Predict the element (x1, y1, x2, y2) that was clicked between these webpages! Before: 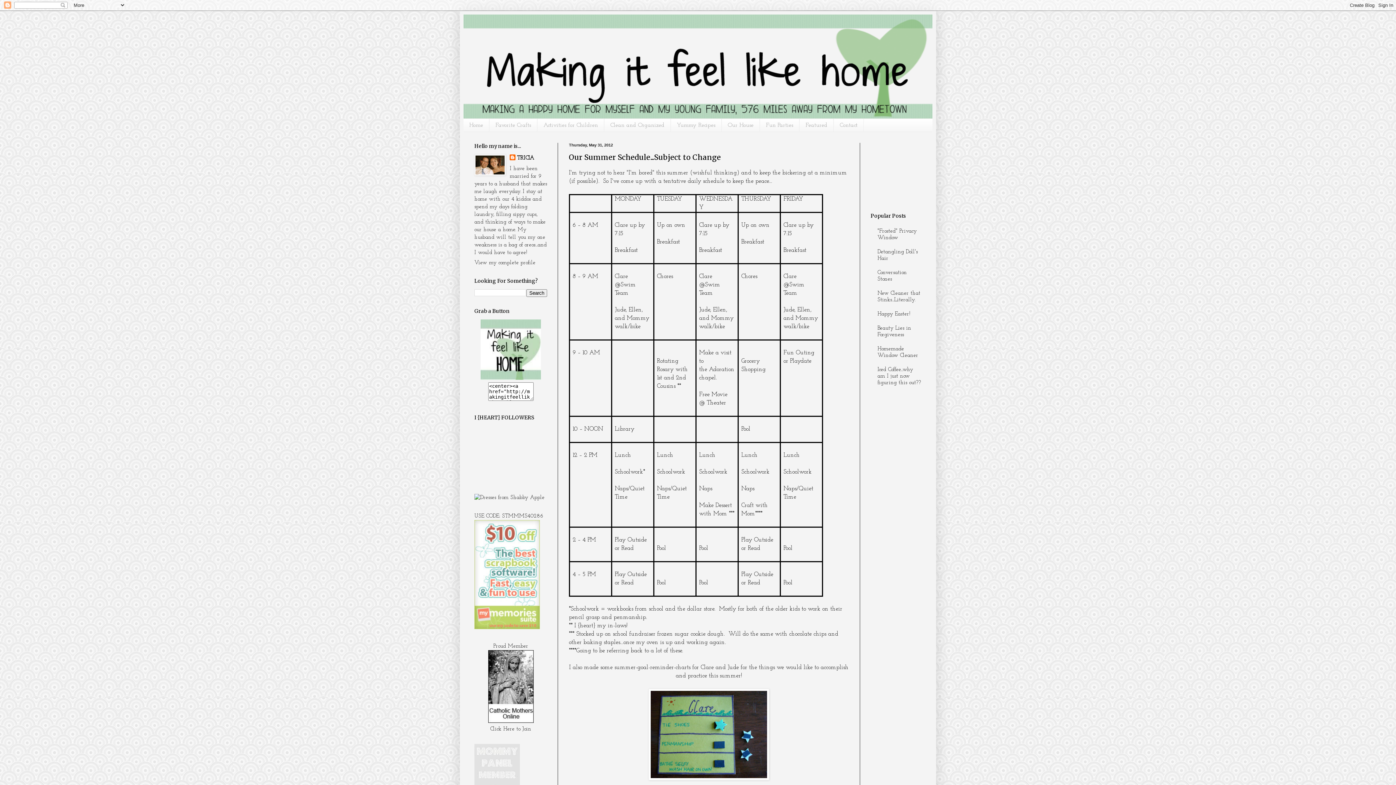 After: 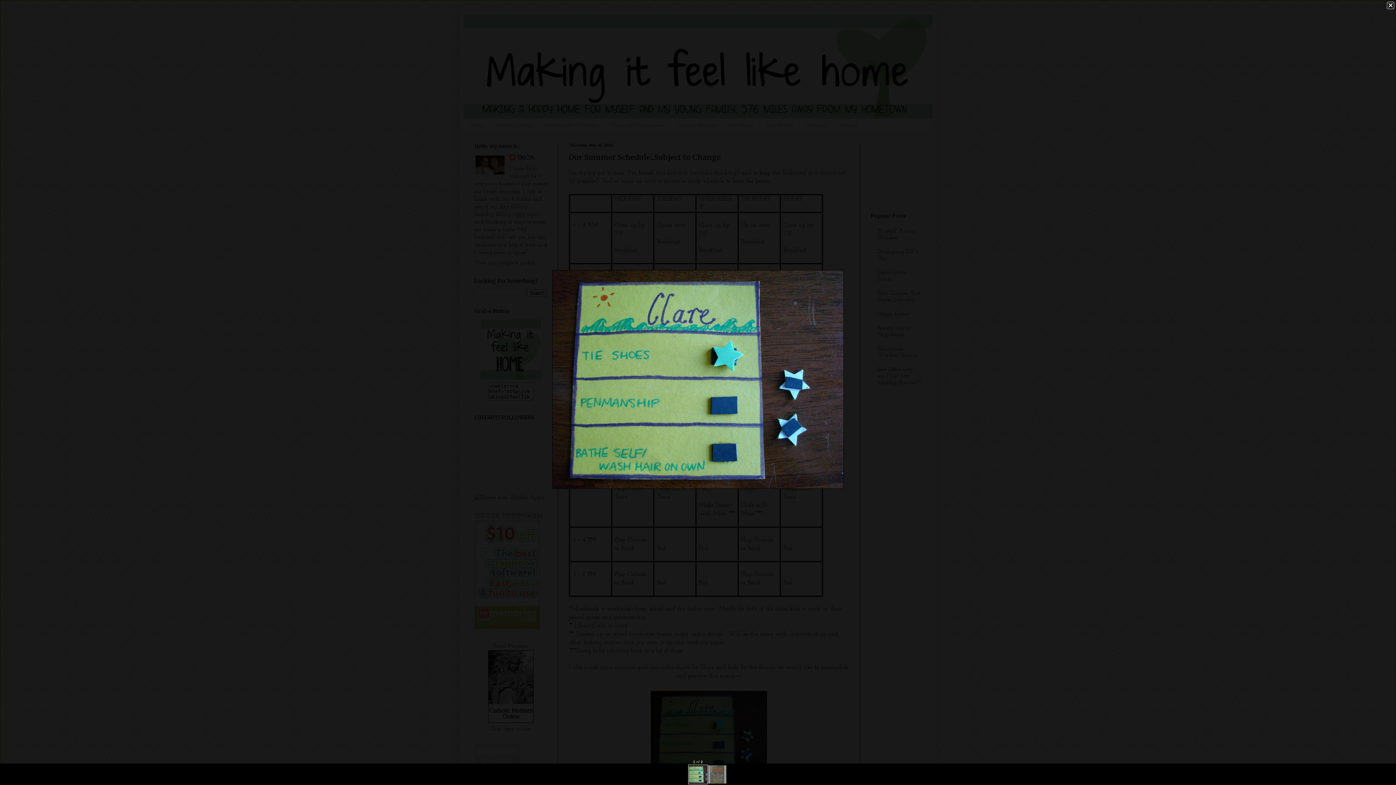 Action: bbox: (648, 776, 769, 782)